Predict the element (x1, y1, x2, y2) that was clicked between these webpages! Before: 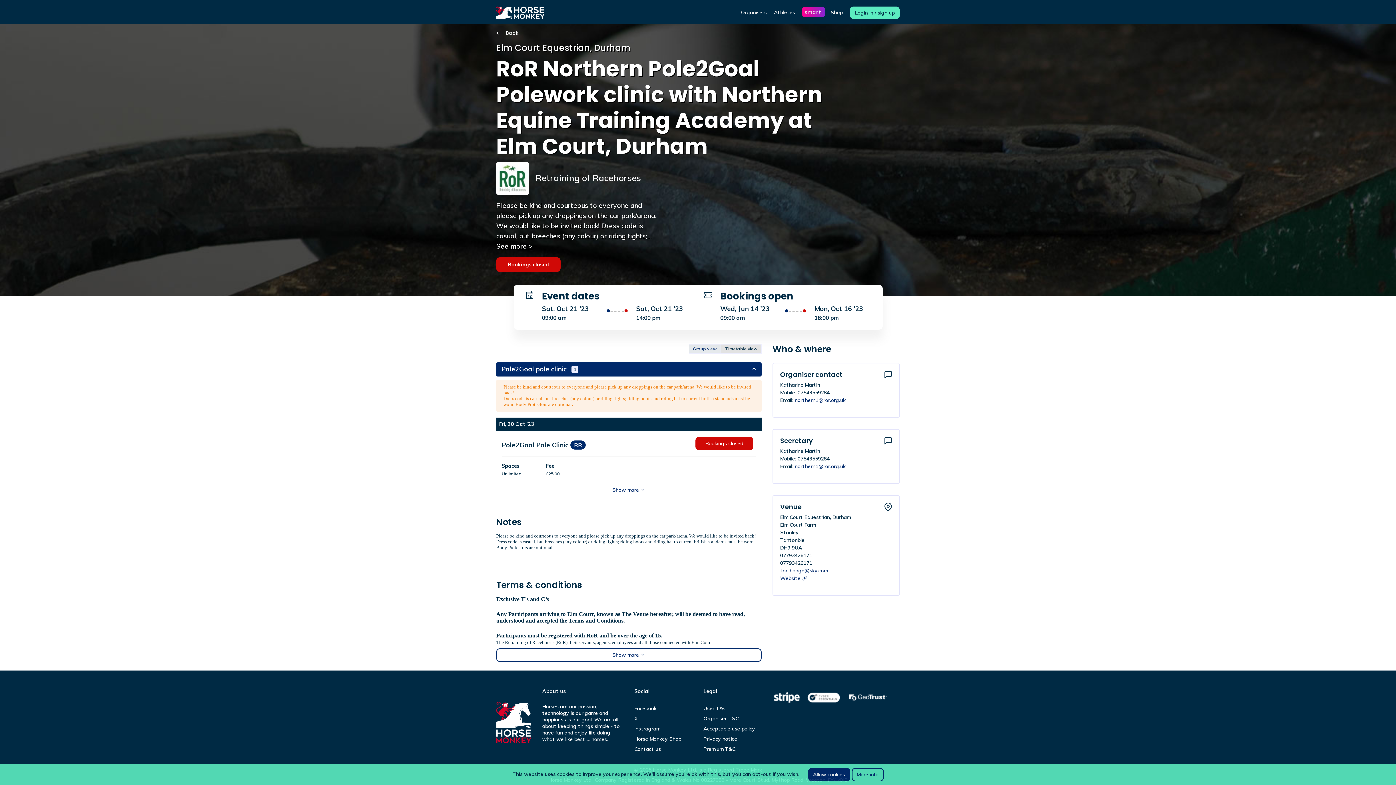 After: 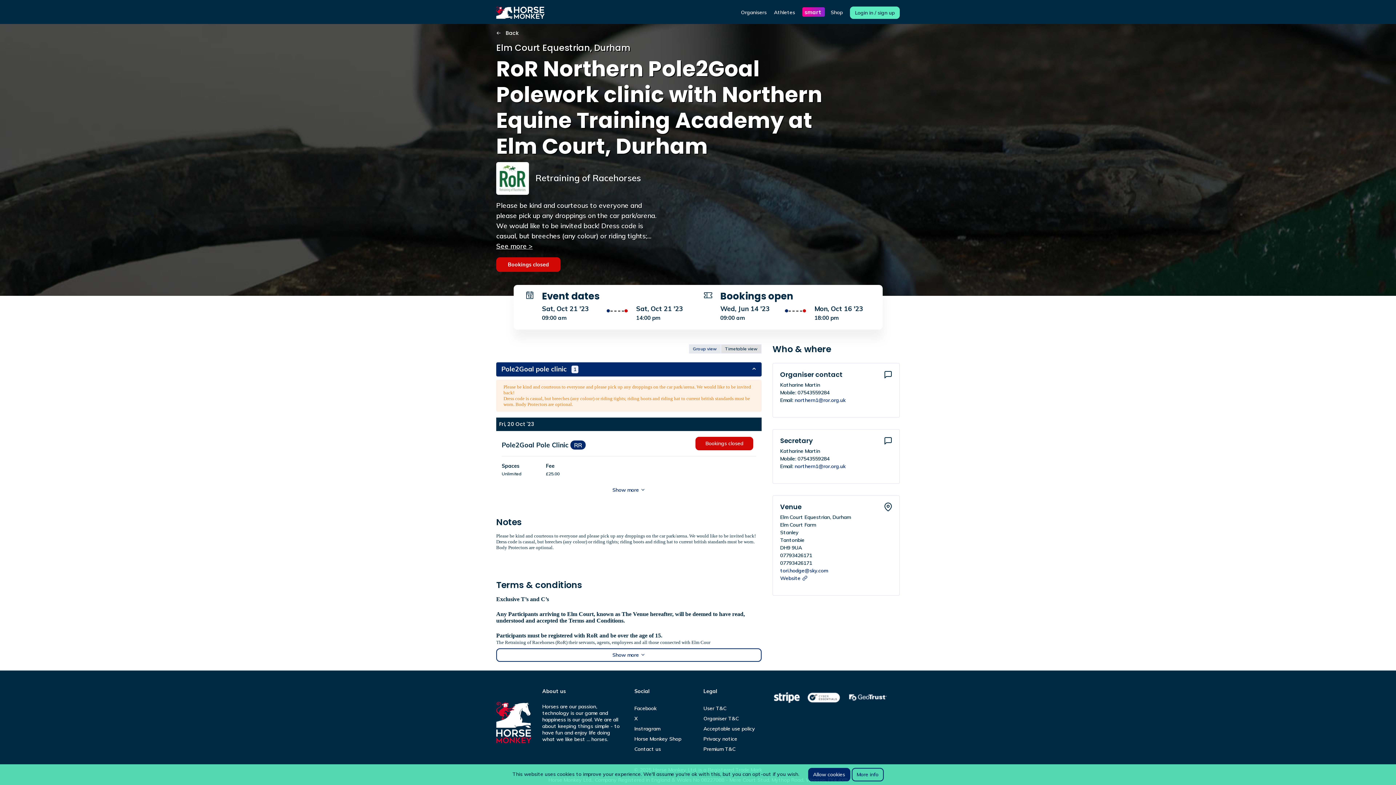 Action: bbox: (703, 725, 755, 732) label: Acceptable use policy